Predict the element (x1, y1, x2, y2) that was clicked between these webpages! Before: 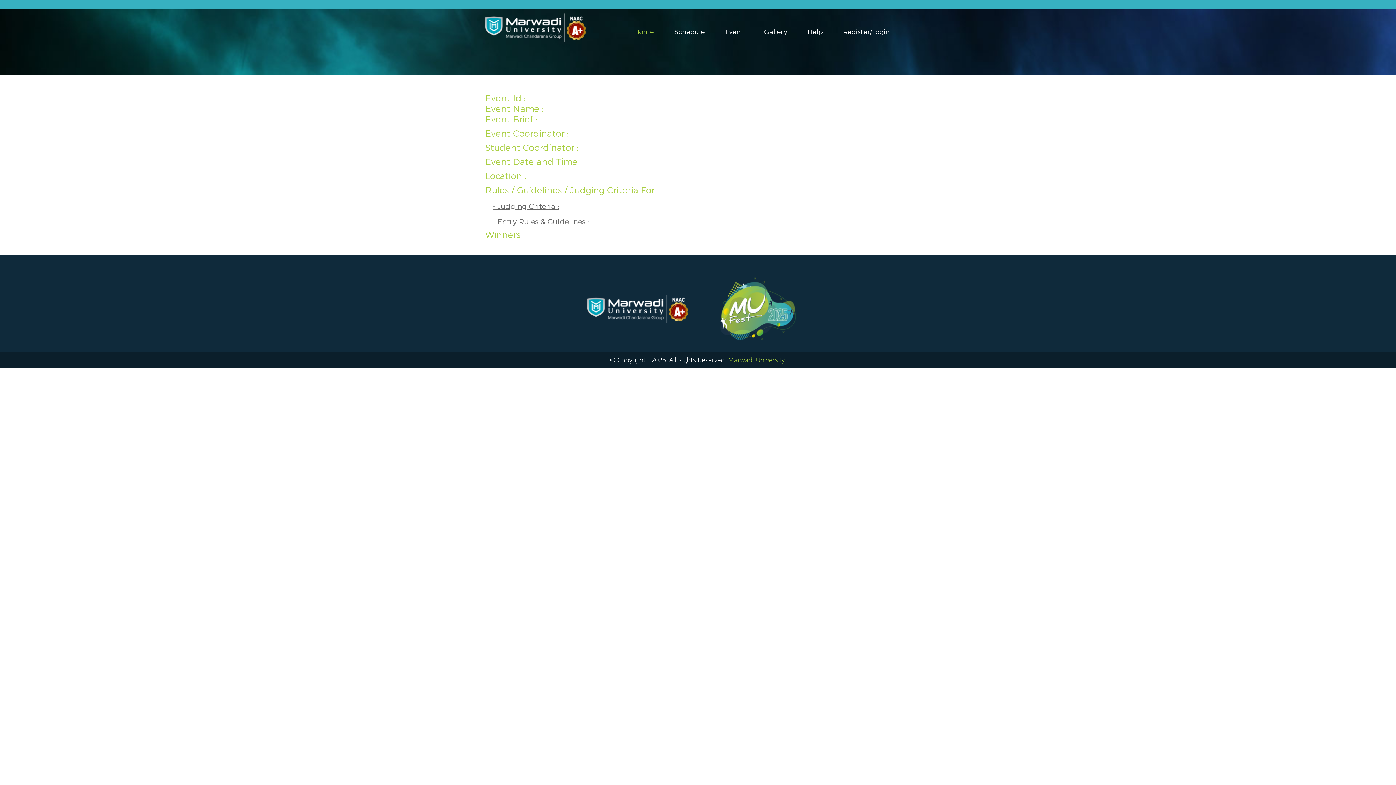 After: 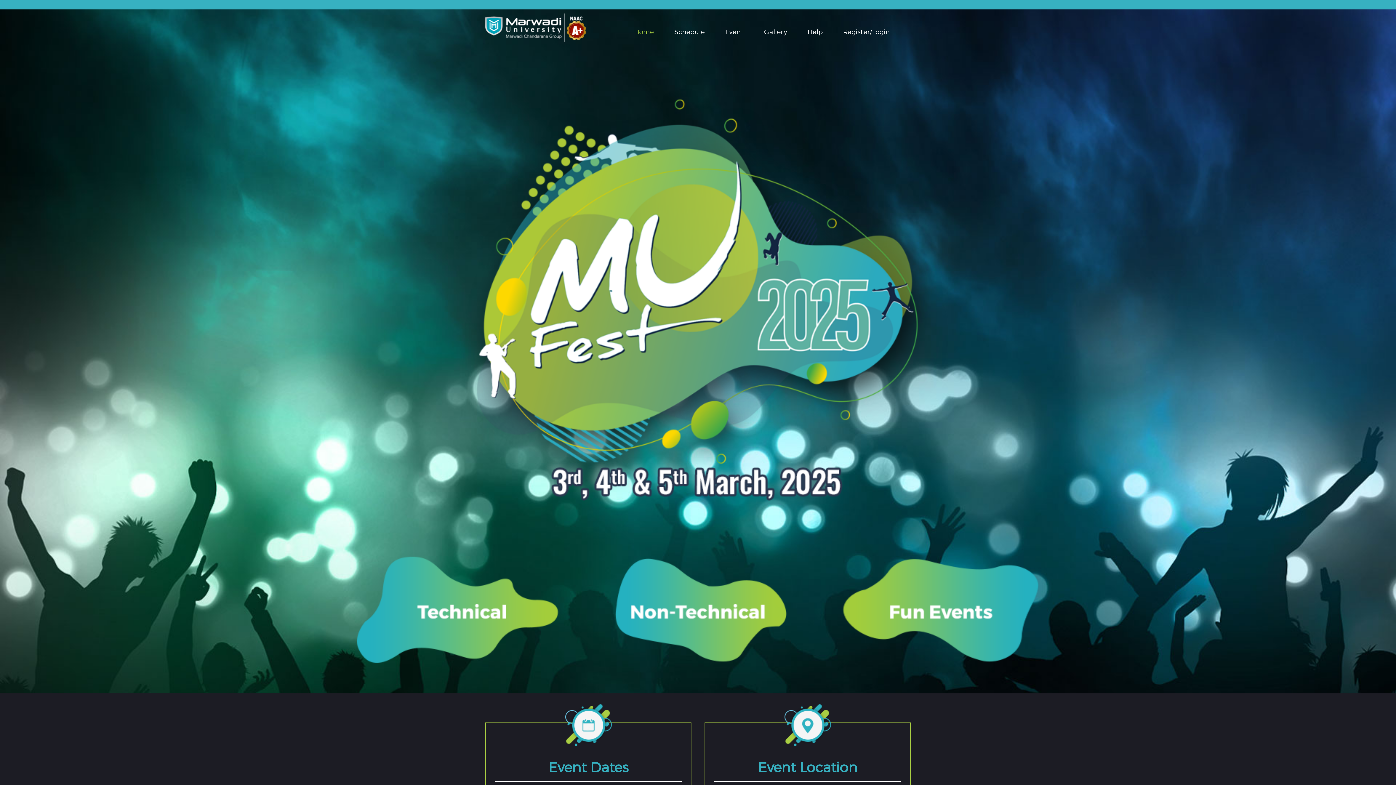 Action: bbox: (485, 9, 586, 45)